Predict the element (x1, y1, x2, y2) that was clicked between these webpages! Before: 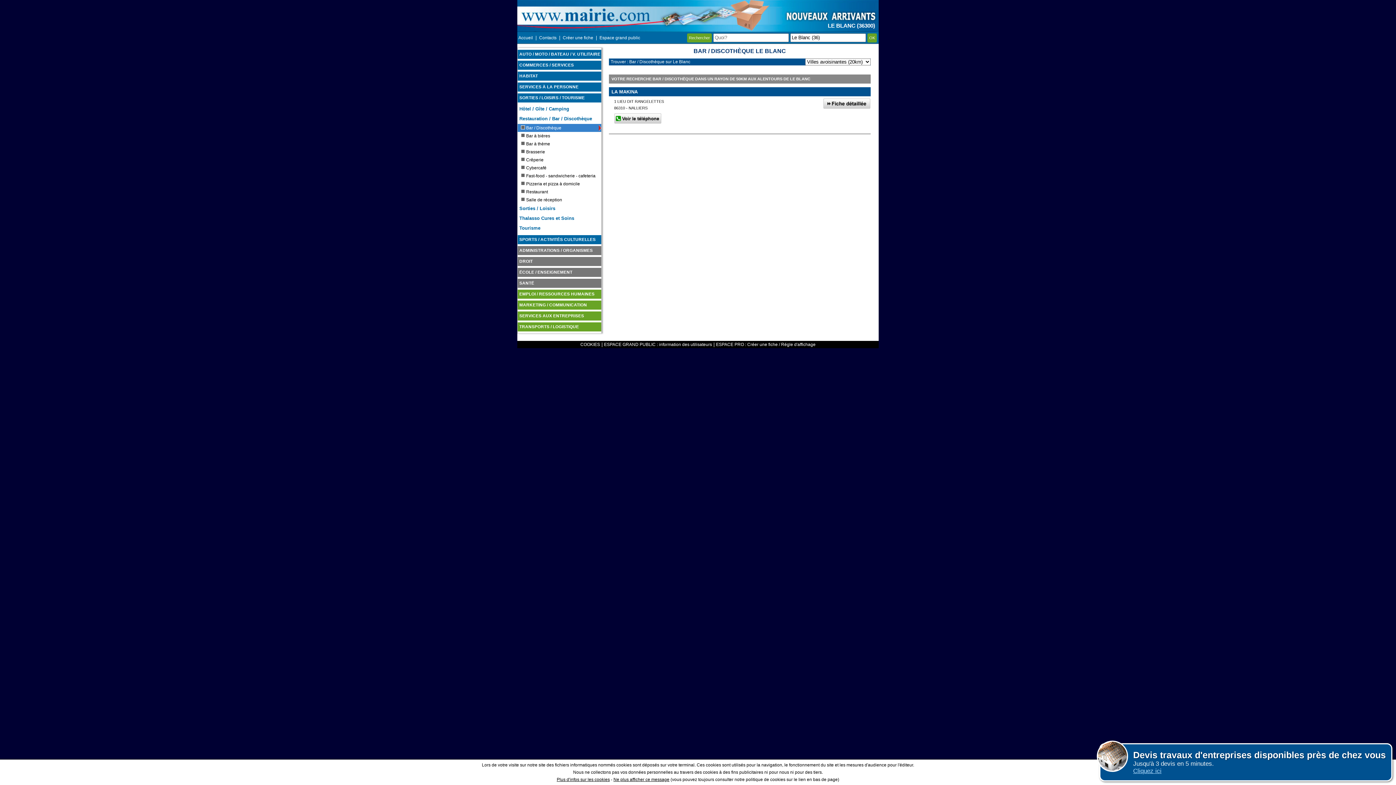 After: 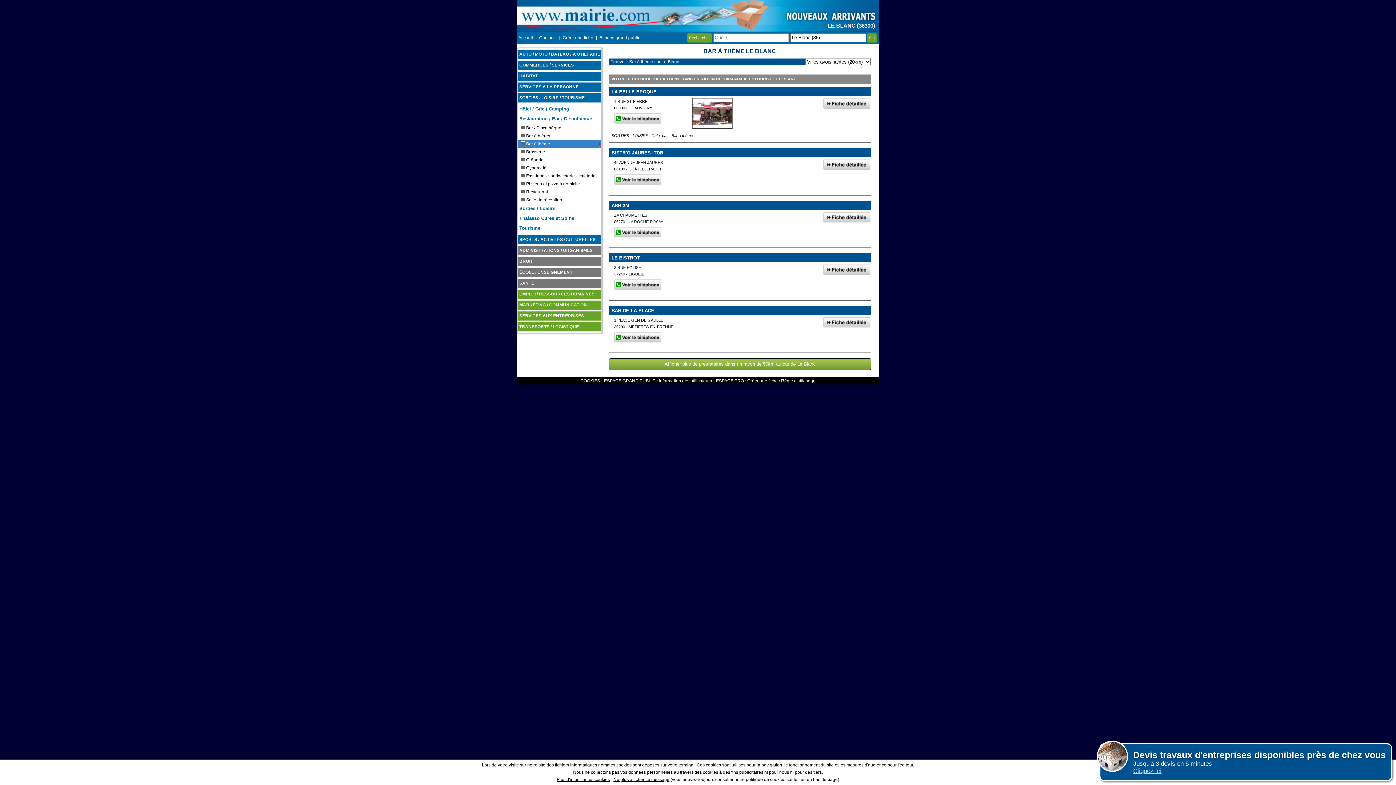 Action: label: Bar à thème bbox: (517, 140, 601, 148)